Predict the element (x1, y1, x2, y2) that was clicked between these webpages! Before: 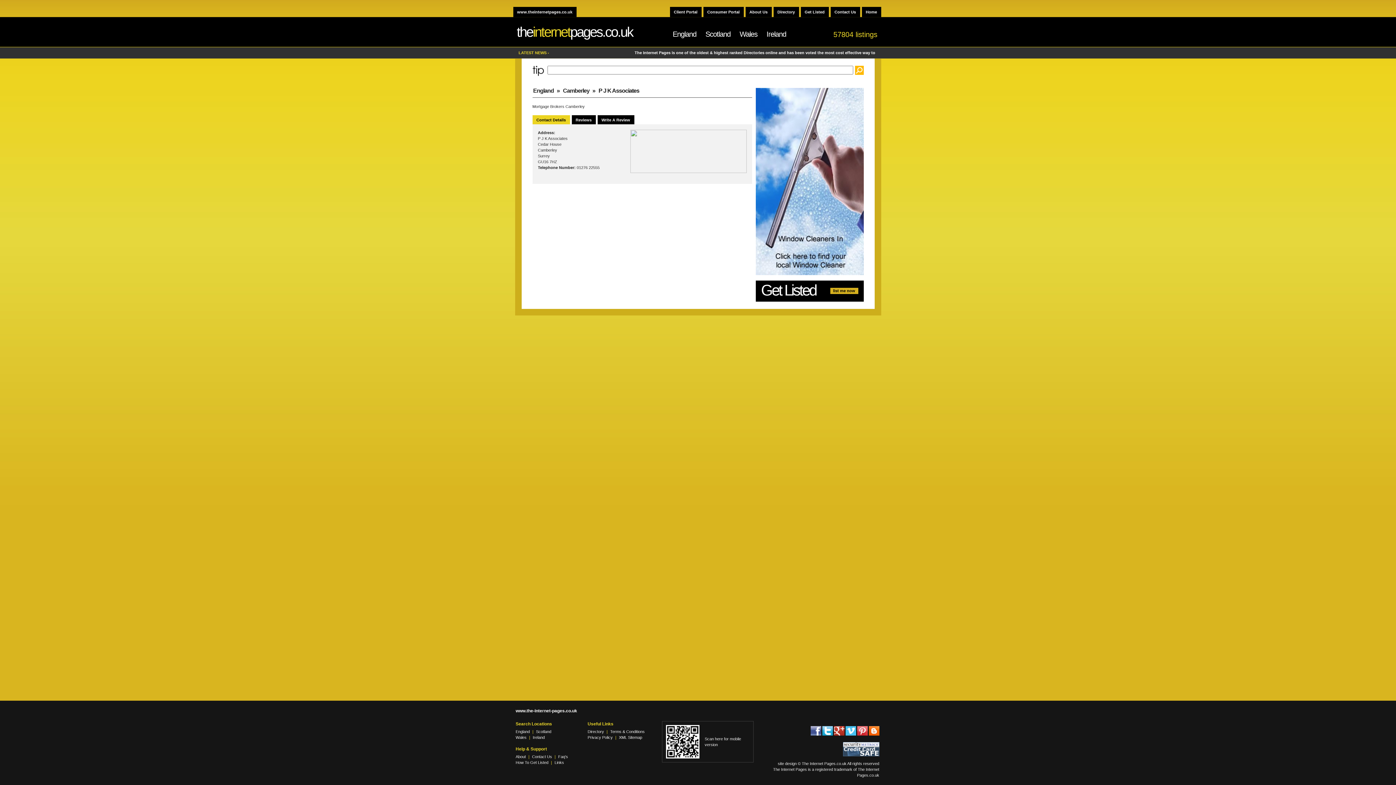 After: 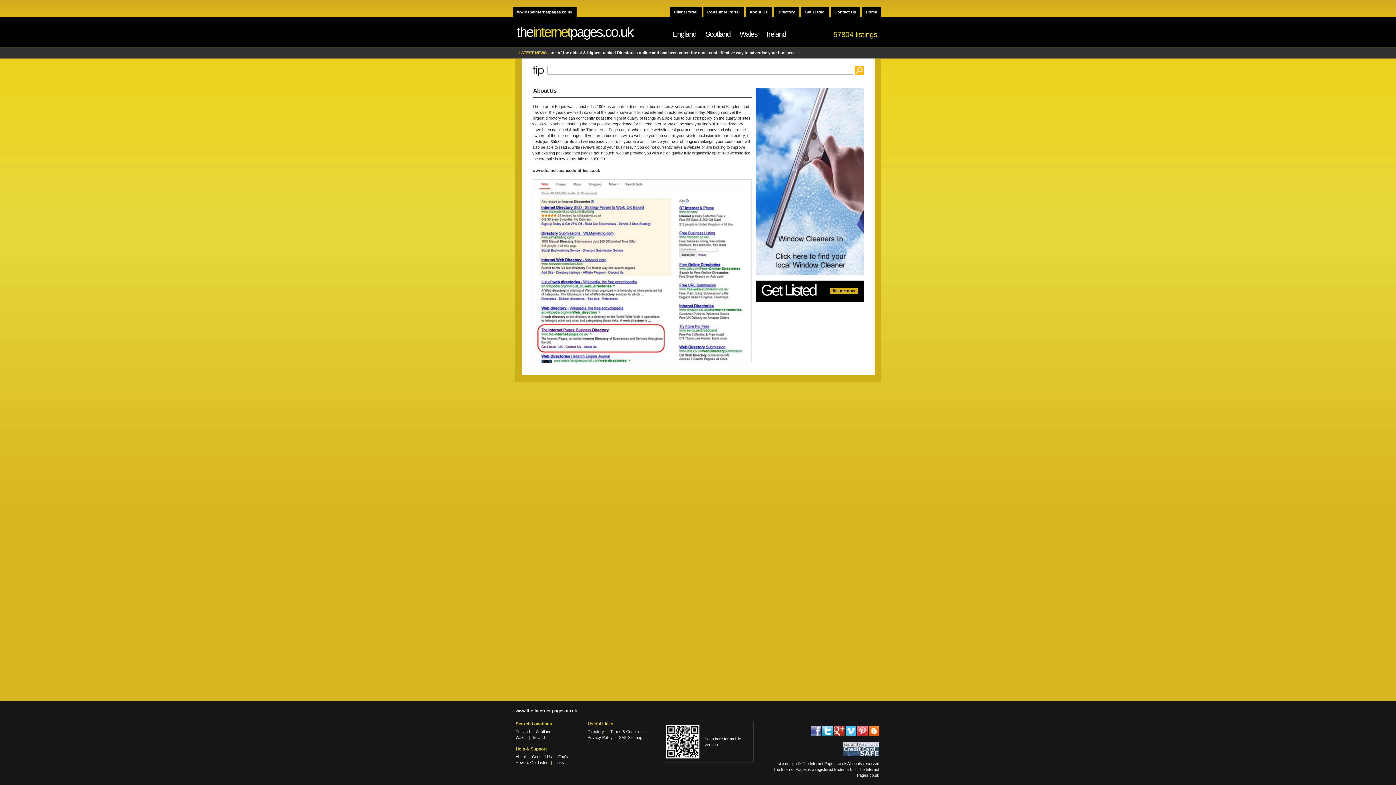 Action: bbox: (745, 6, 771, 17) label: About Us